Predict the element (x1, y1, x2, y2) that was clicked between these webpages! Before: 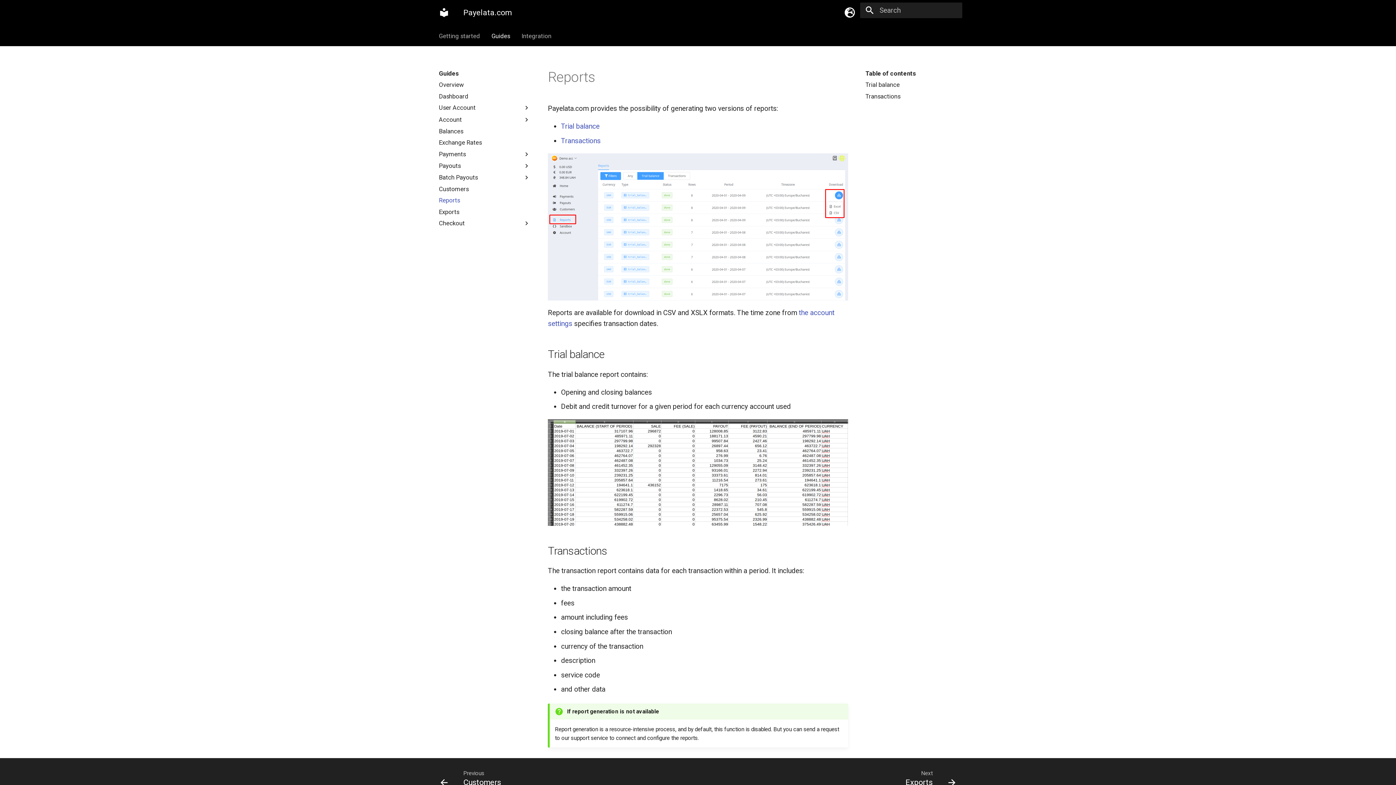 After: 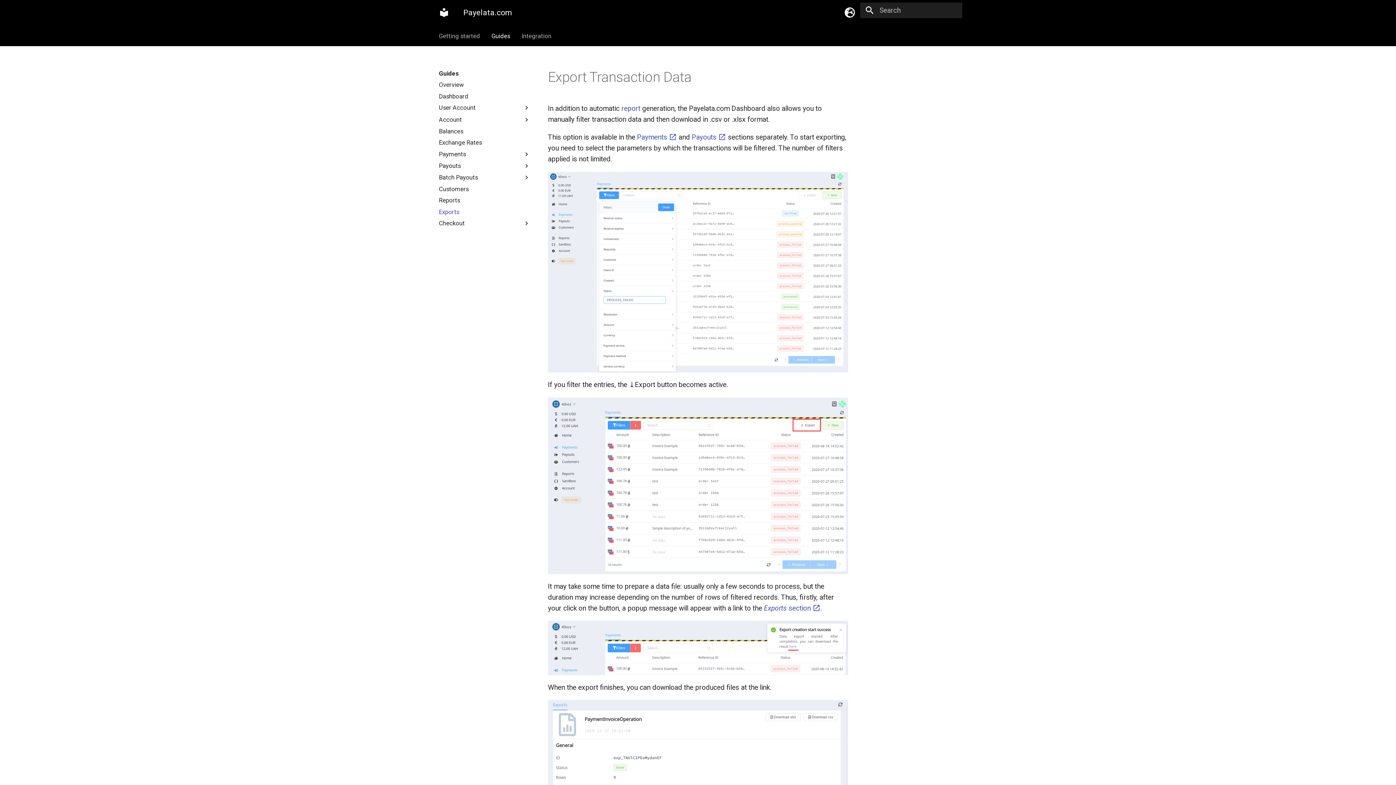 Action: bbox: (698, 760, 962, 796) label: Next
Exports